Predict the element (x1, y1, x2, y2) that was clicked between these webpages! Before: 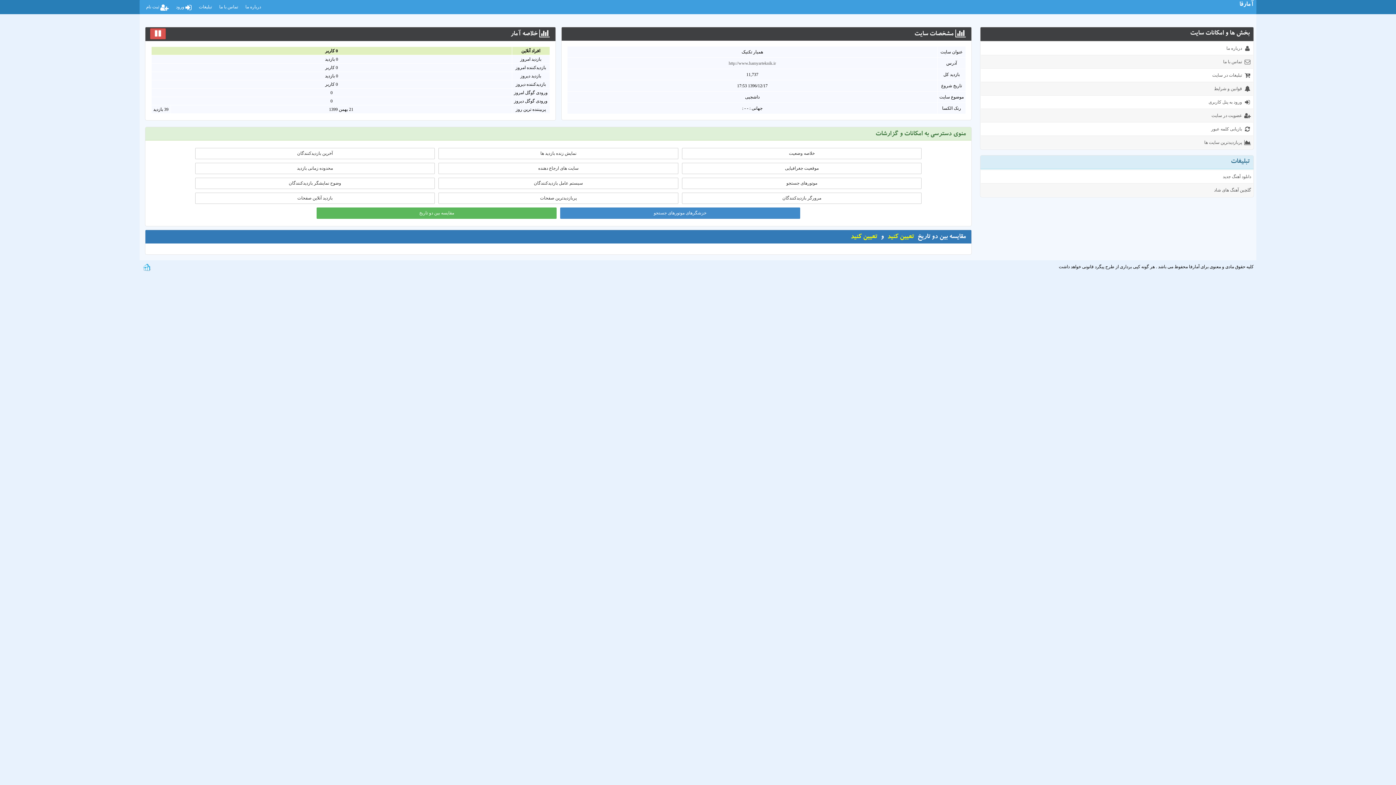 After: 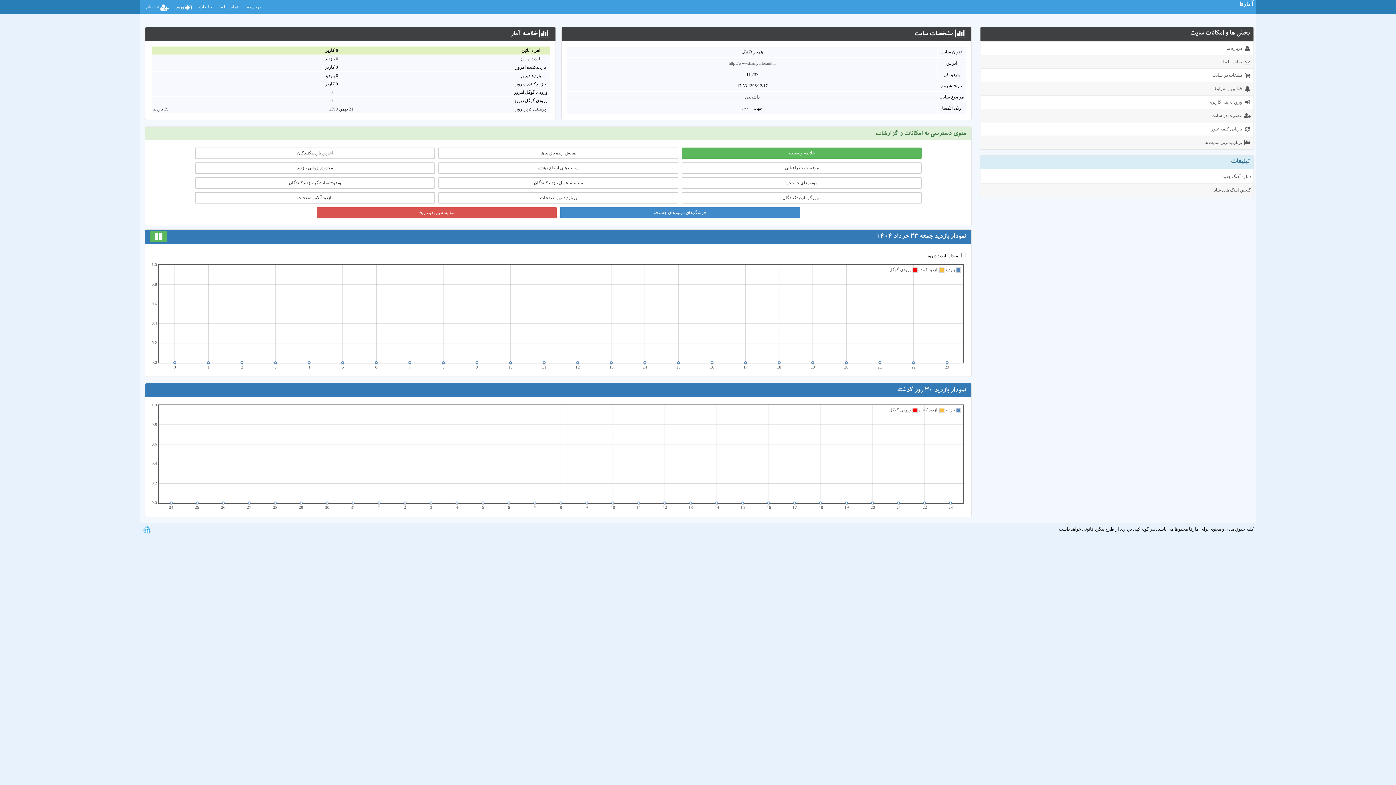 Action: bbox: (682, 148, 921, 159) label: خلاصه وضعیت